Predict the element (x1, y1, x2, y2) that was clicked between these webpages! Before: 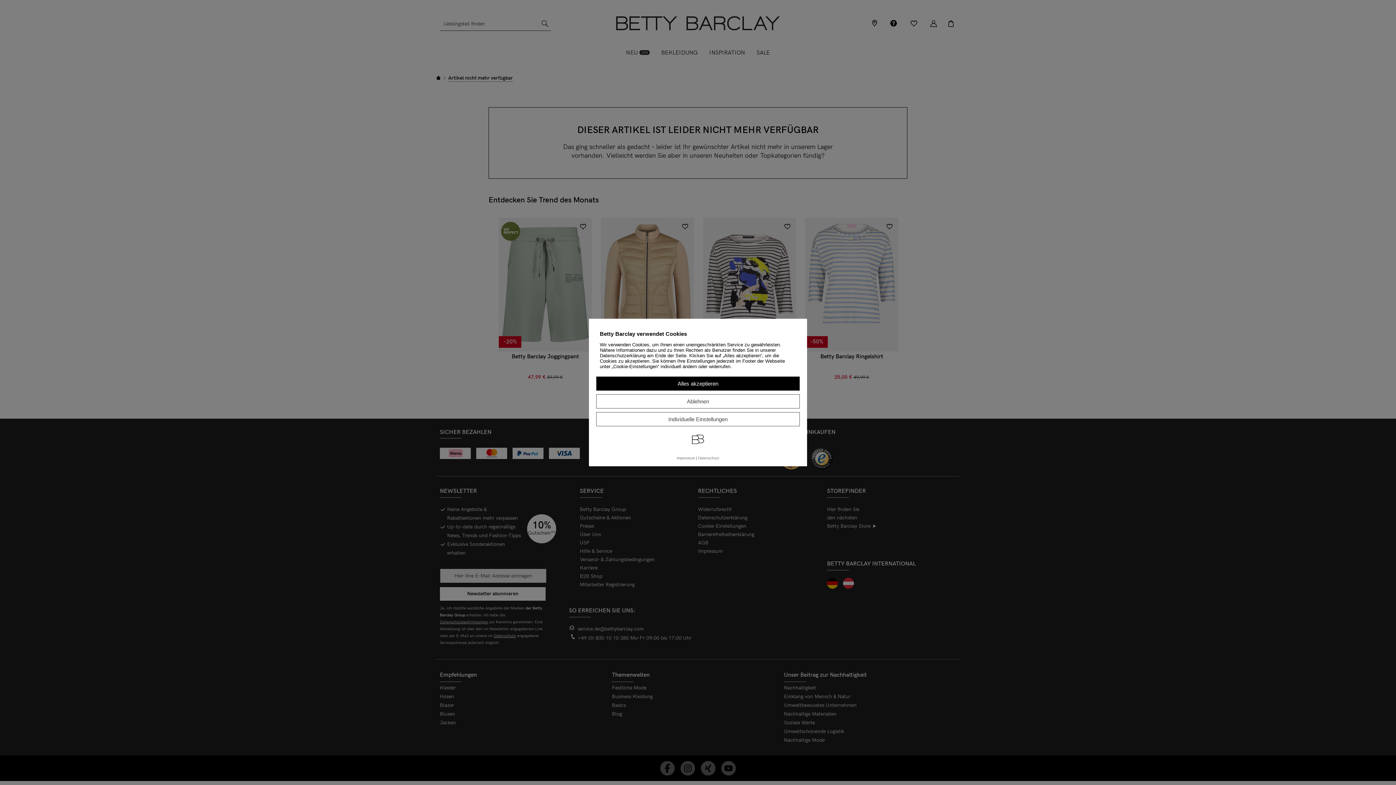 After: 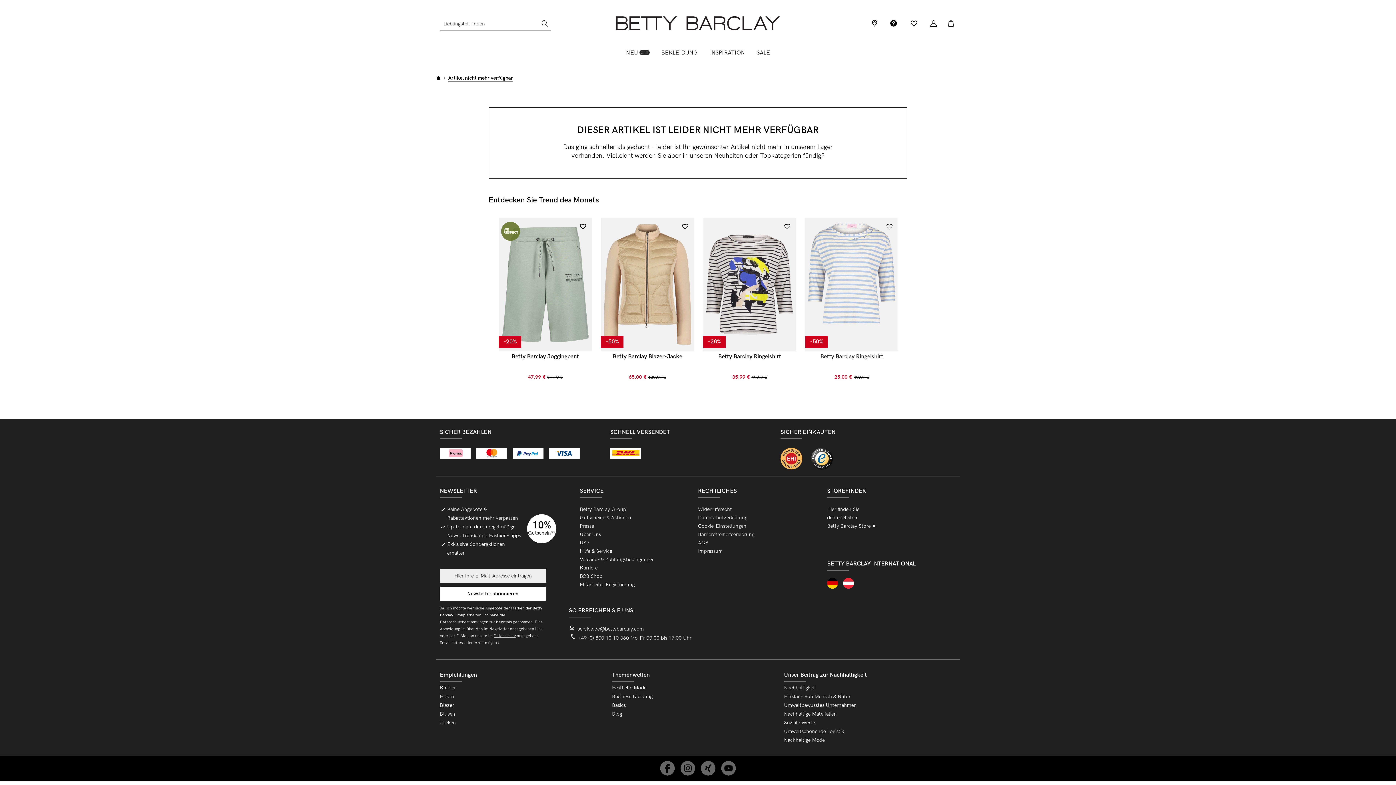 Action: bbox: (806, 317, 810, 317)